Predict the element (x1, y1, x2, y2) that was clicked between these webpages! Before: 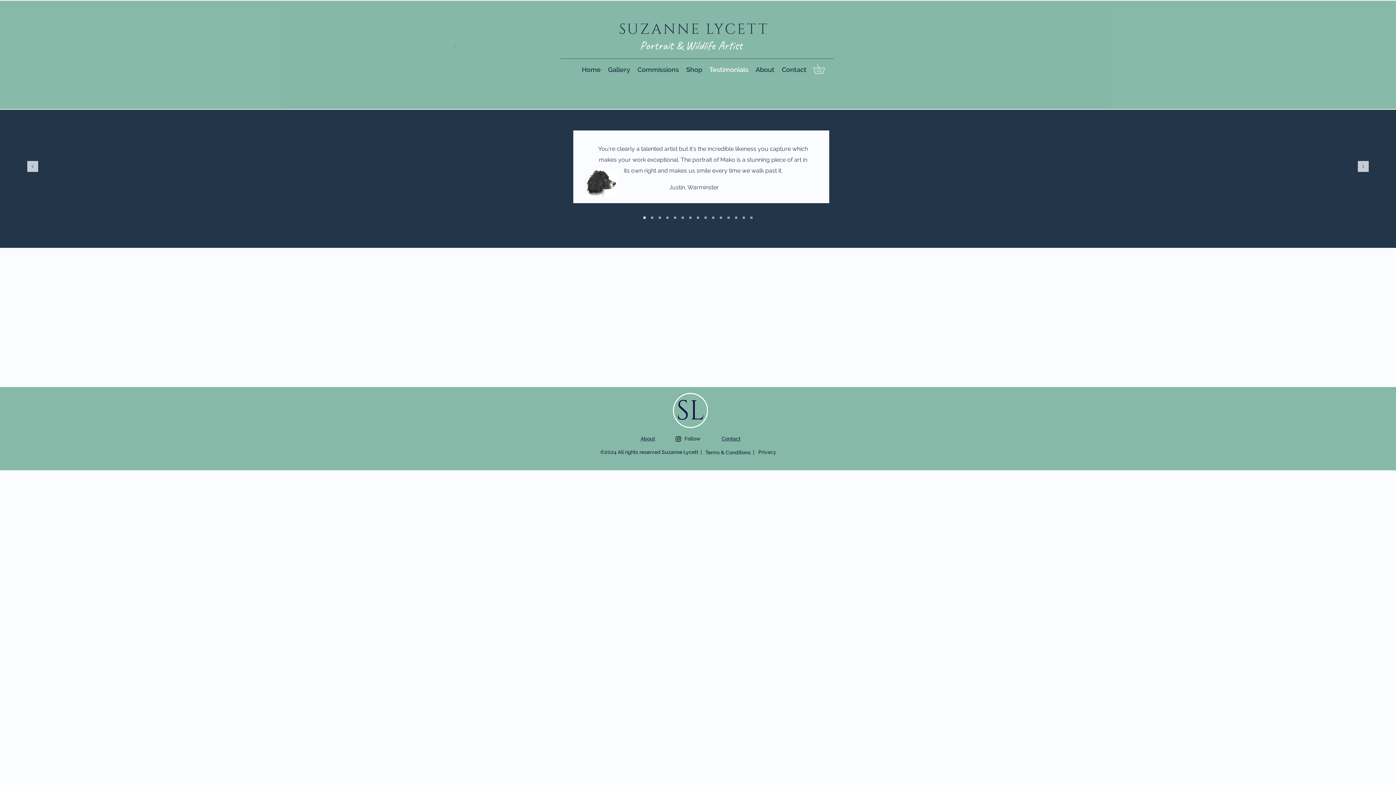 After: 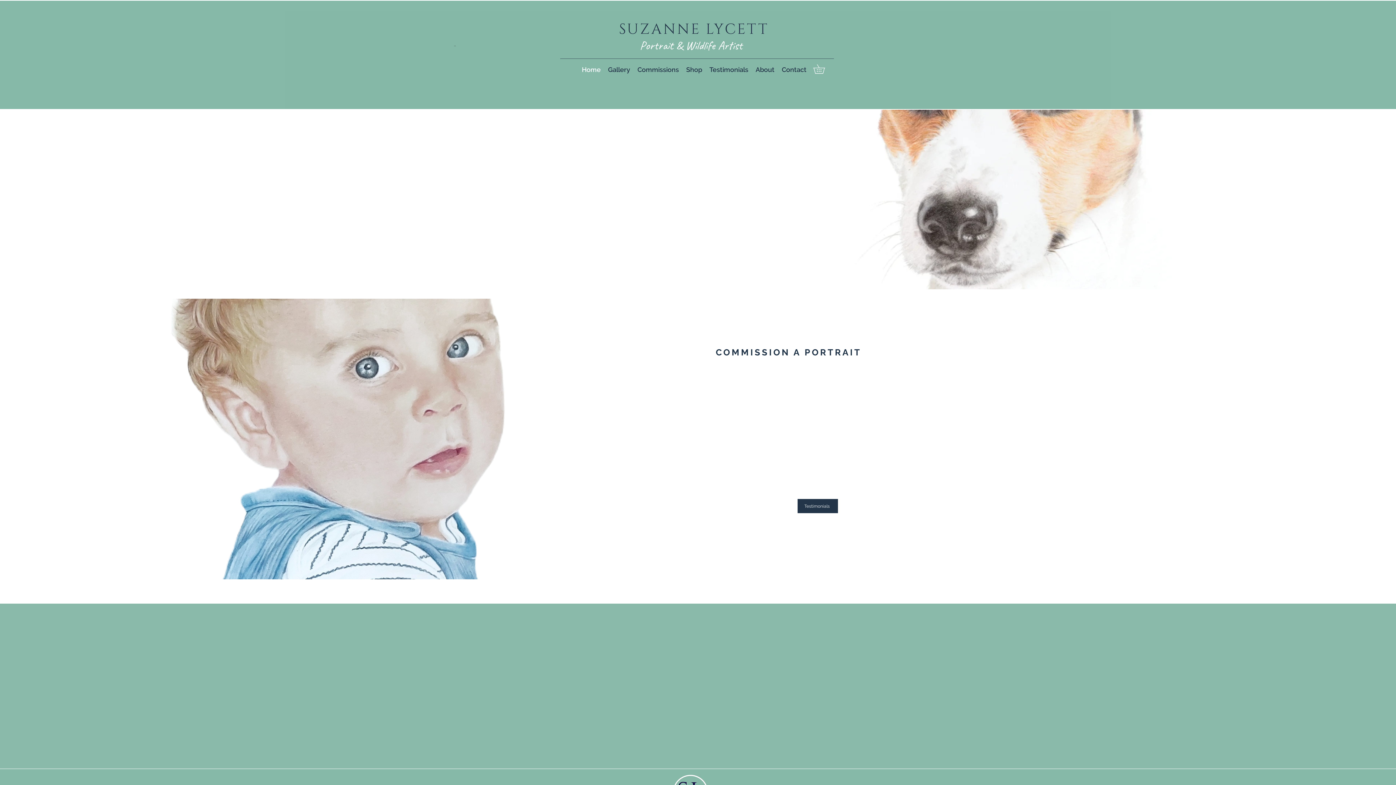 Action: bbox: (742, 216, 745, 218)